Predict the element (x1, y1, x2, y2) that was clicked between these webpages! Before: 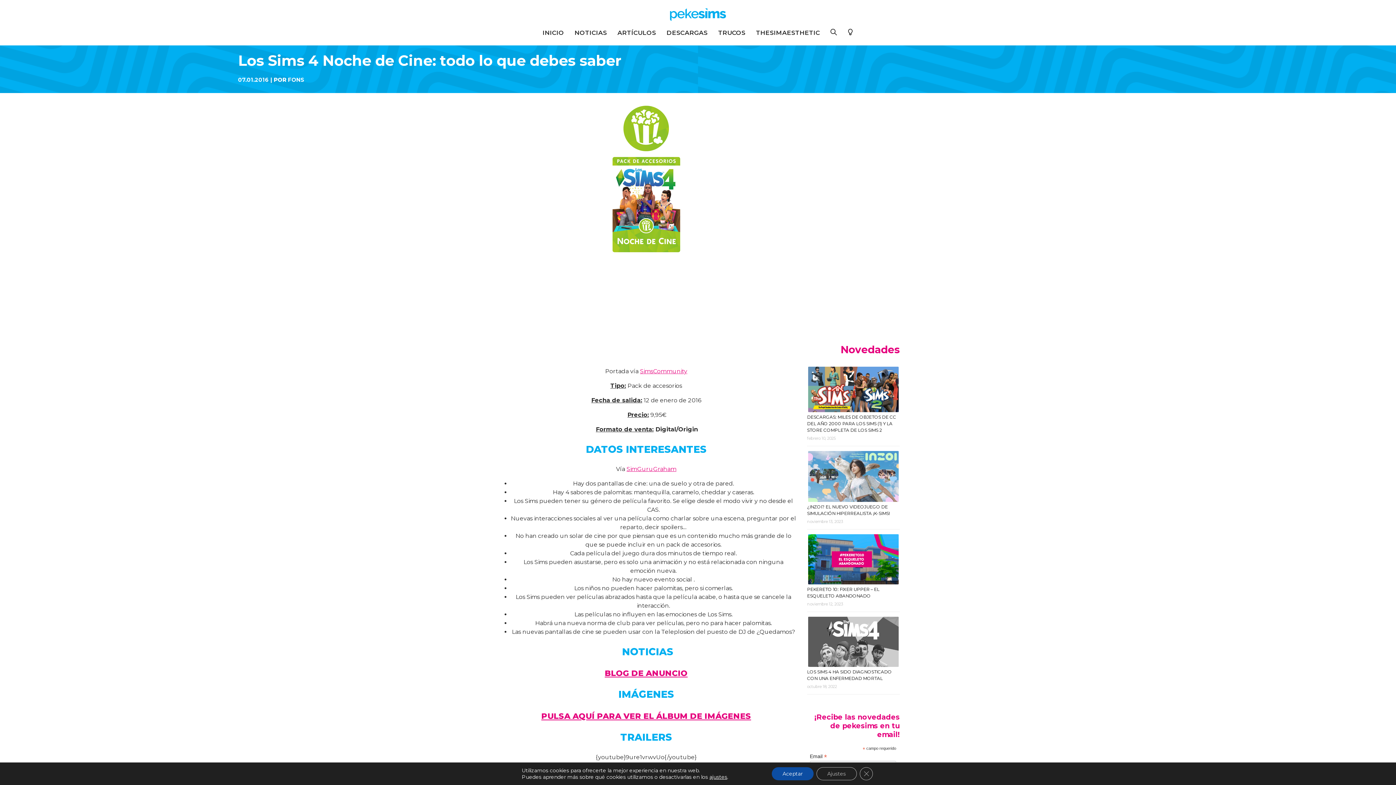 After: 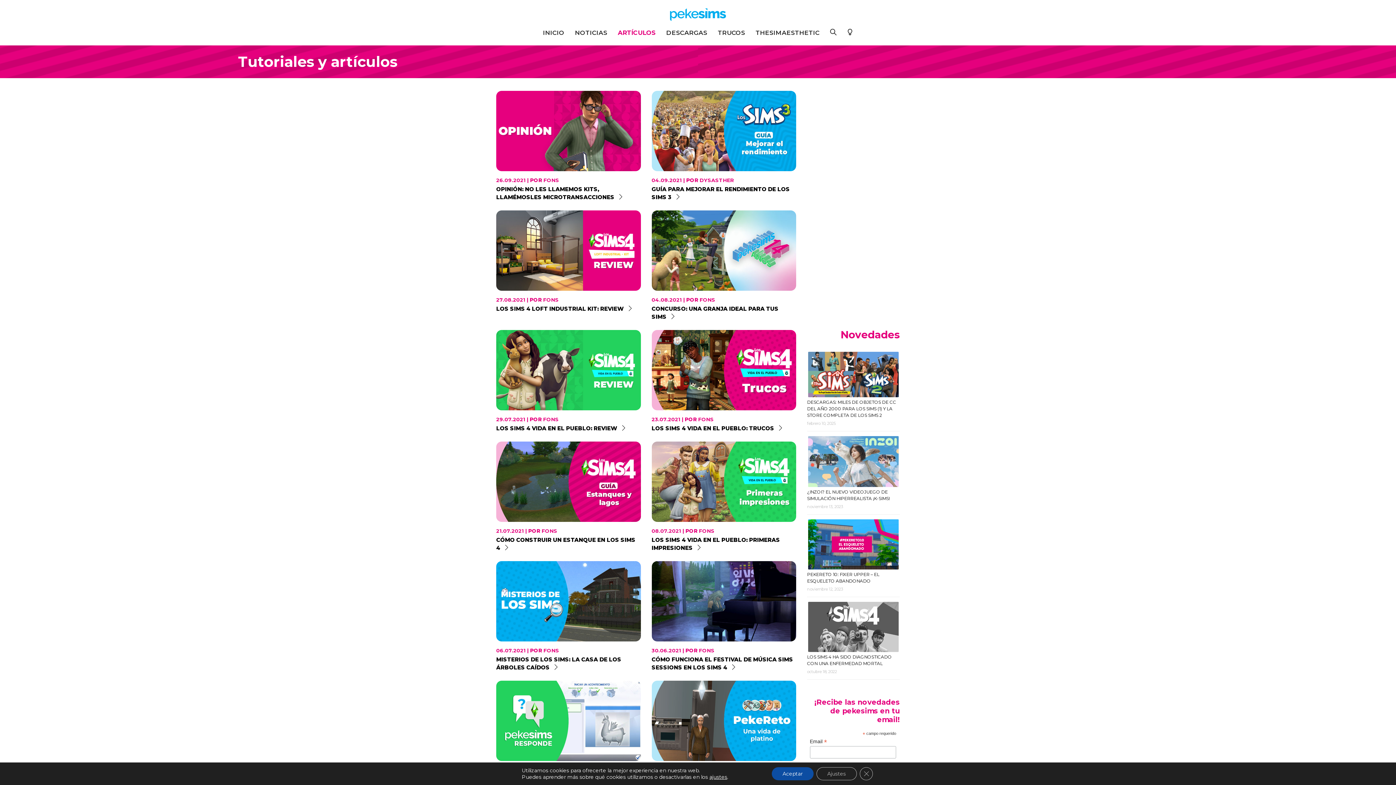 Action: bbox: (617, 28, 656, 36) label: ARTÍCULOS